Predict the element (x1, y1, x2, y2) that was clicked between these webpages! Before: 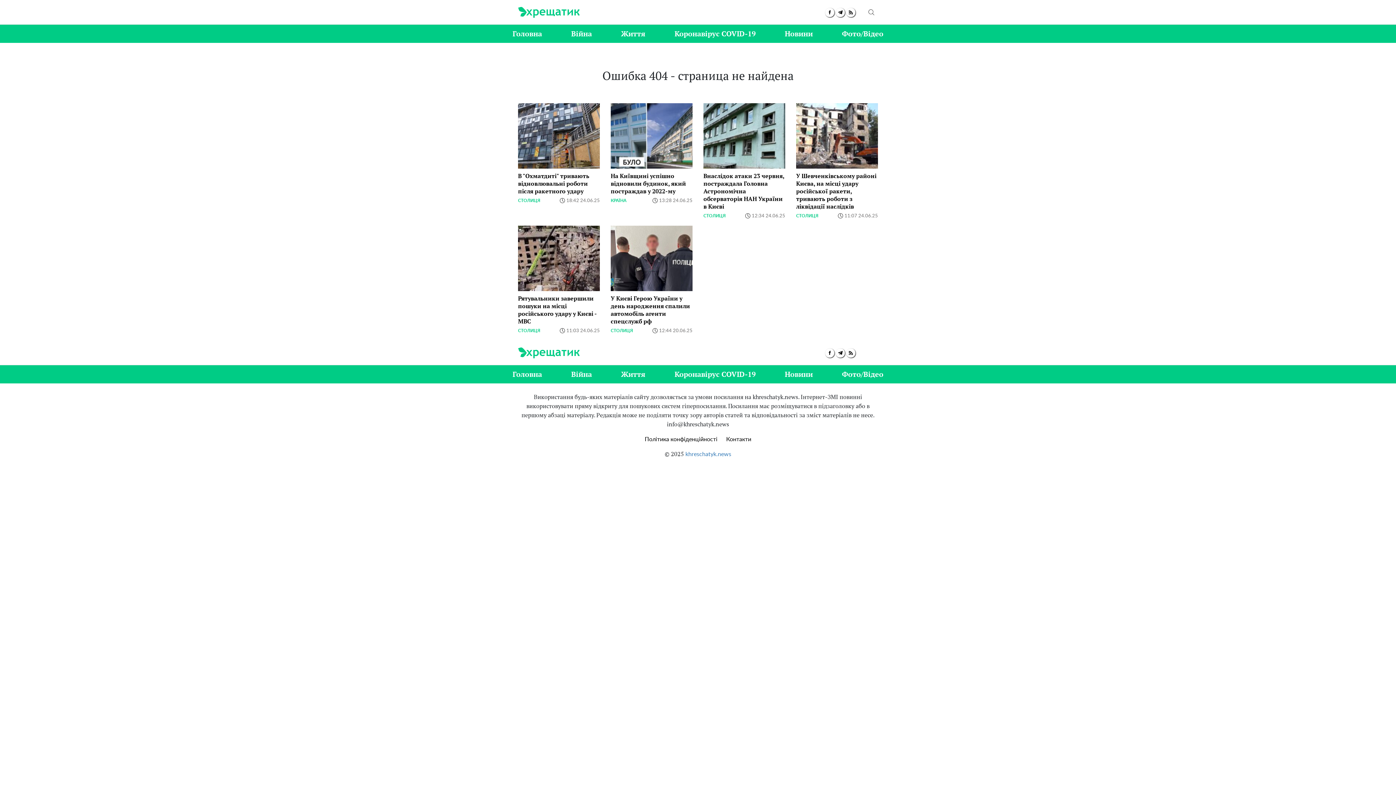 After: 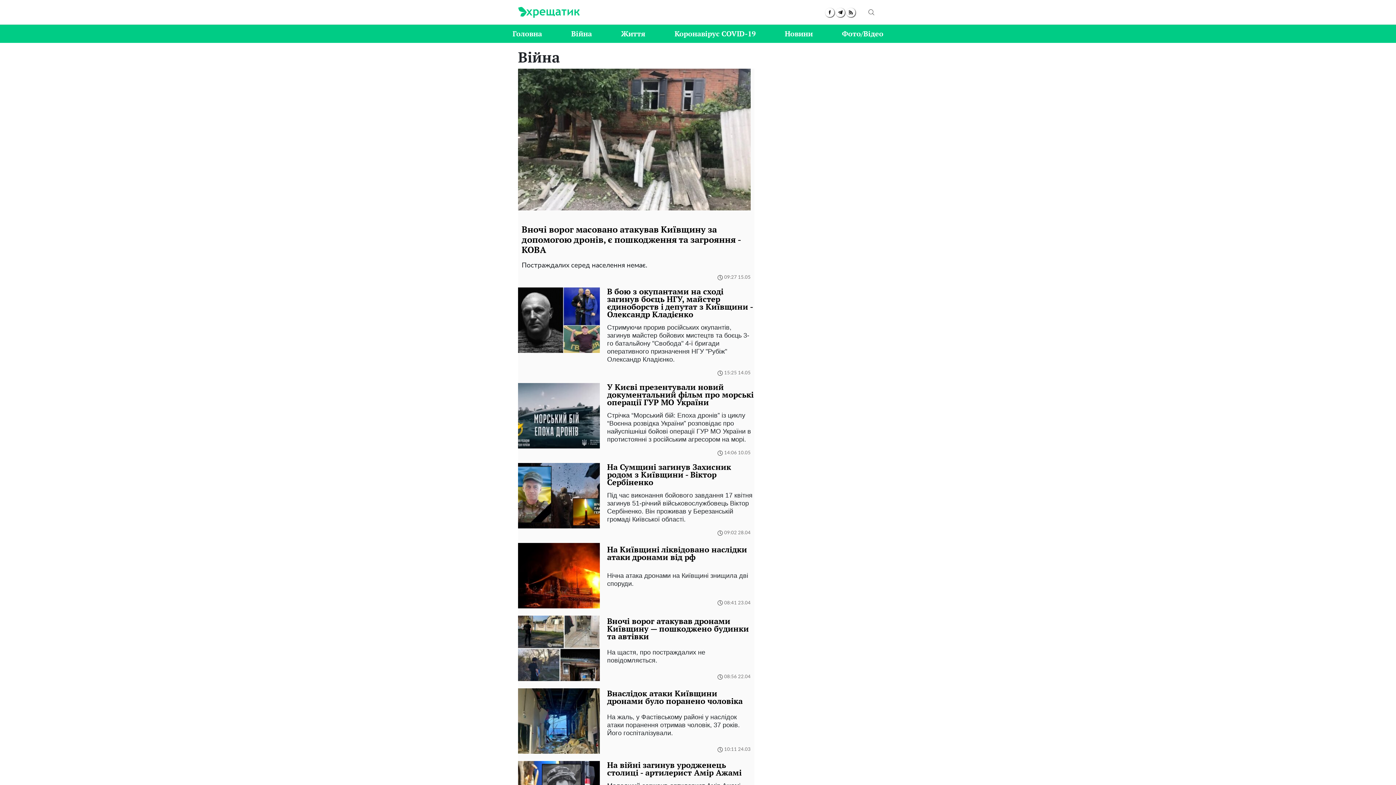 Action: bbox: (571, 369, 592, 379) label: Війна